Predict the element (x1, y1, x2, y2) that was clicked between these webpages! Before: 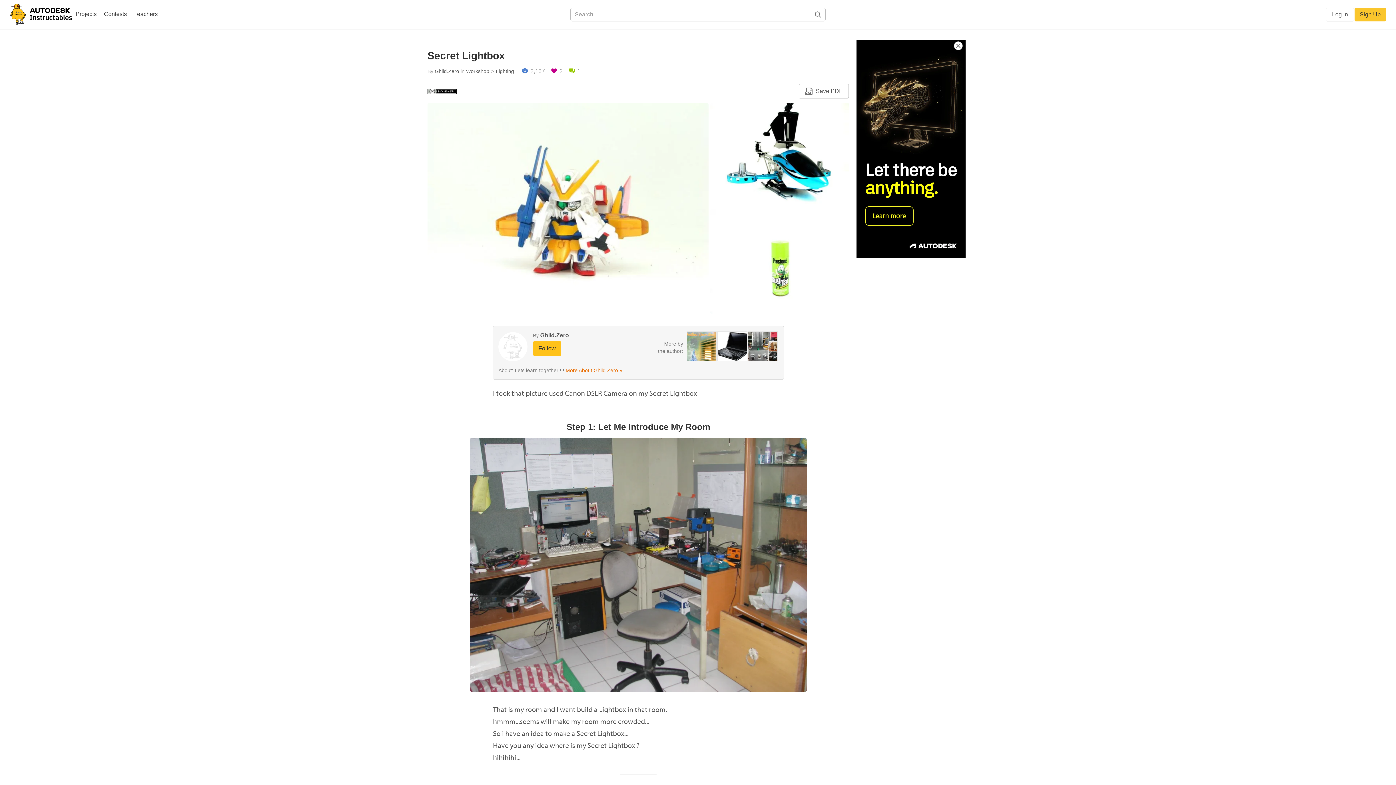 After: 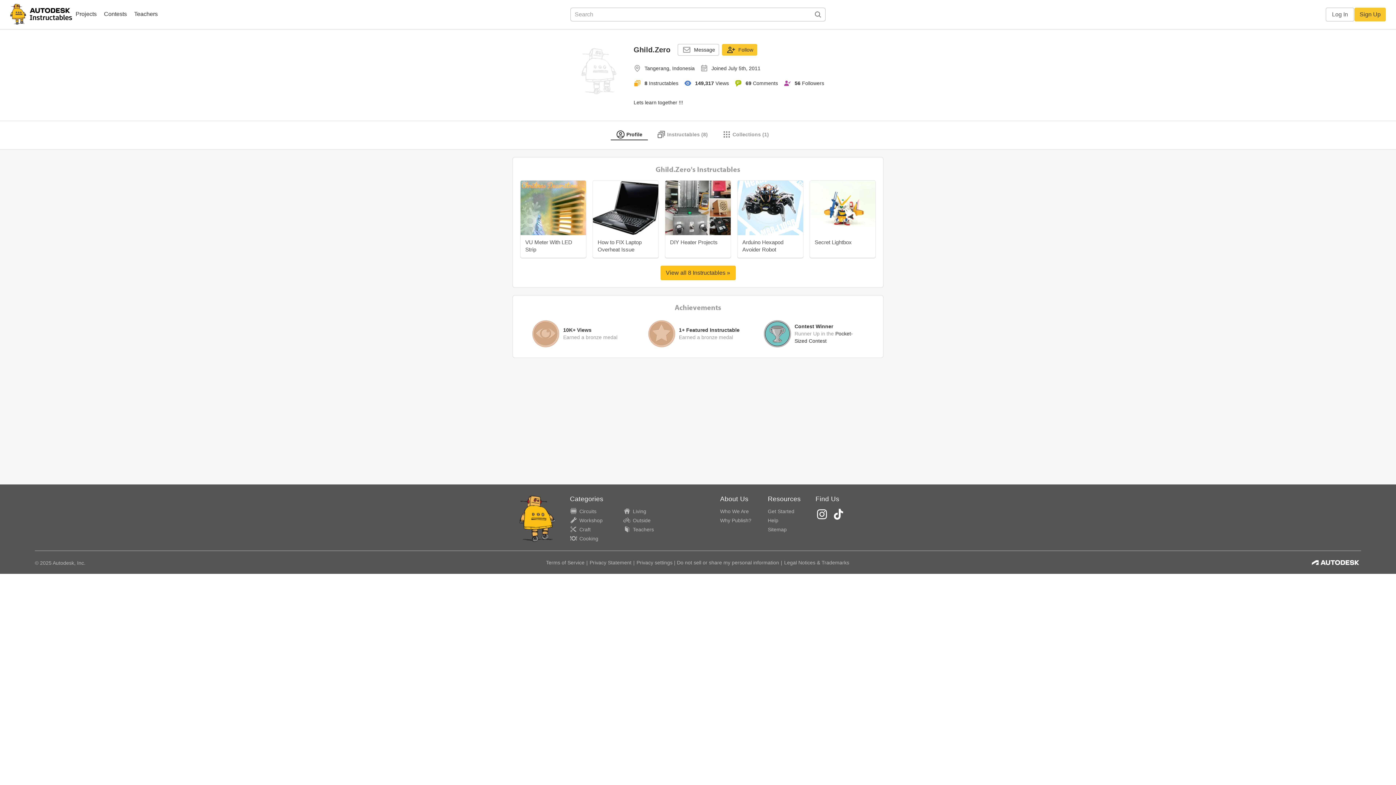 Action: bbox: (434, 68, 459, 74) label: Ghild.Zero